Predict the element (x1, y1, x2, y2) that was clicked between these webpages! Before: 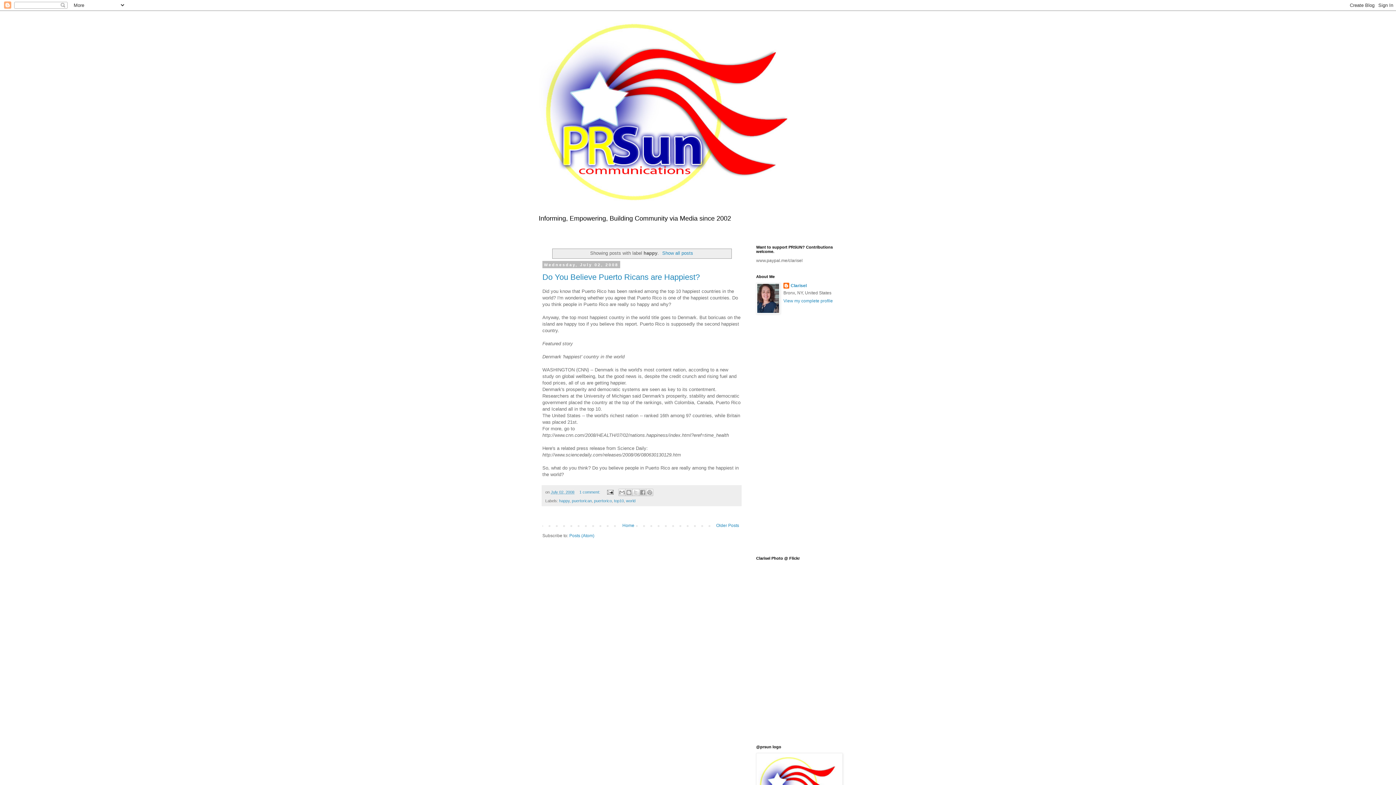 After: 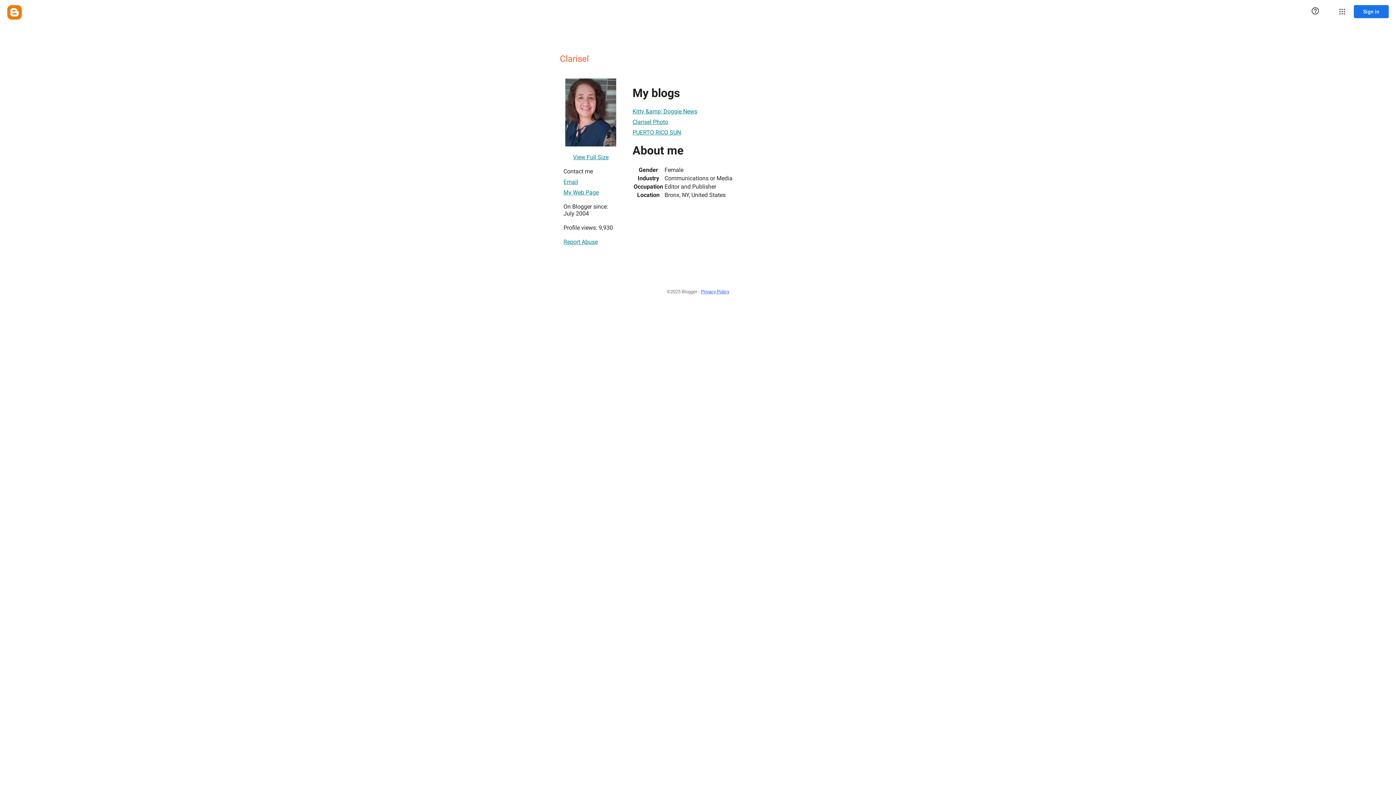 Action: bbox: (783, 282, 806, 290) label: Clarisel